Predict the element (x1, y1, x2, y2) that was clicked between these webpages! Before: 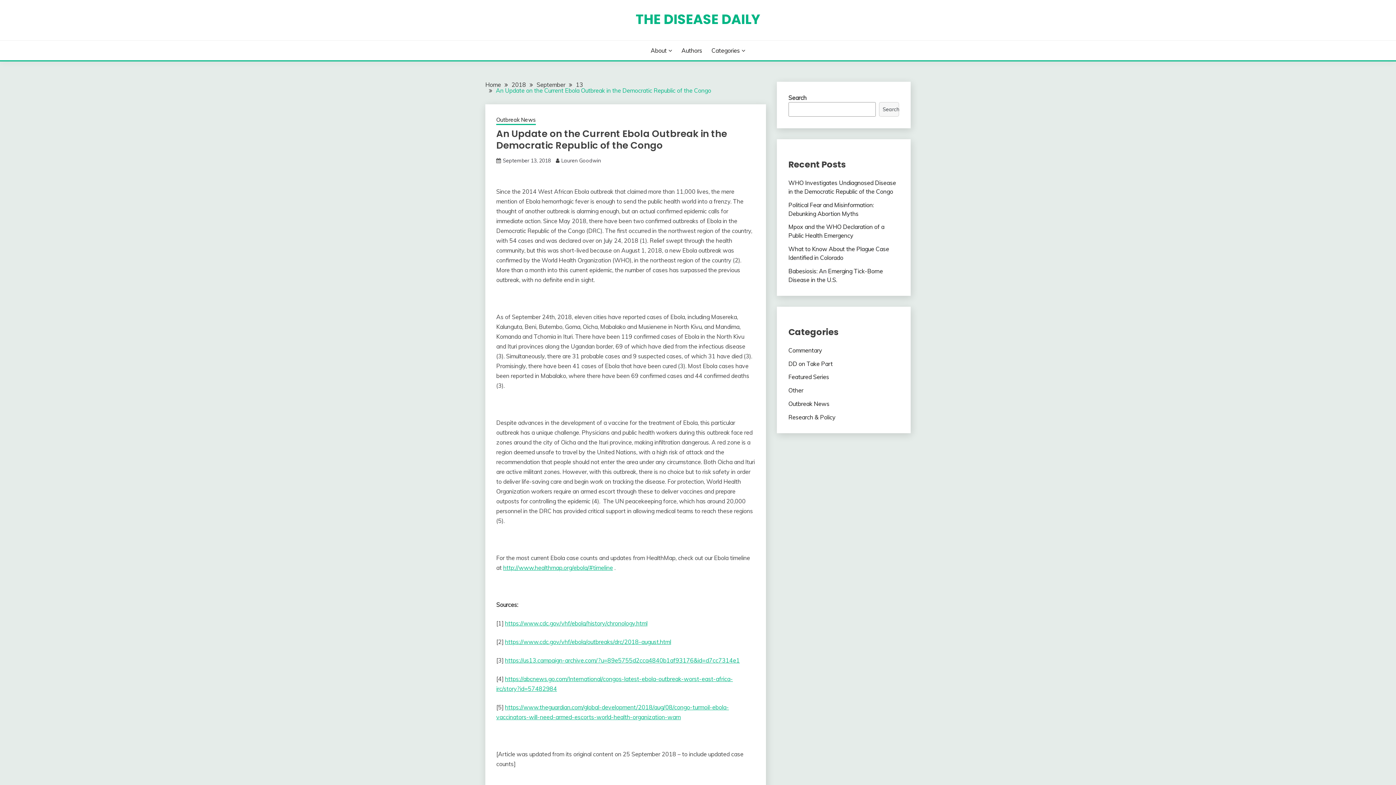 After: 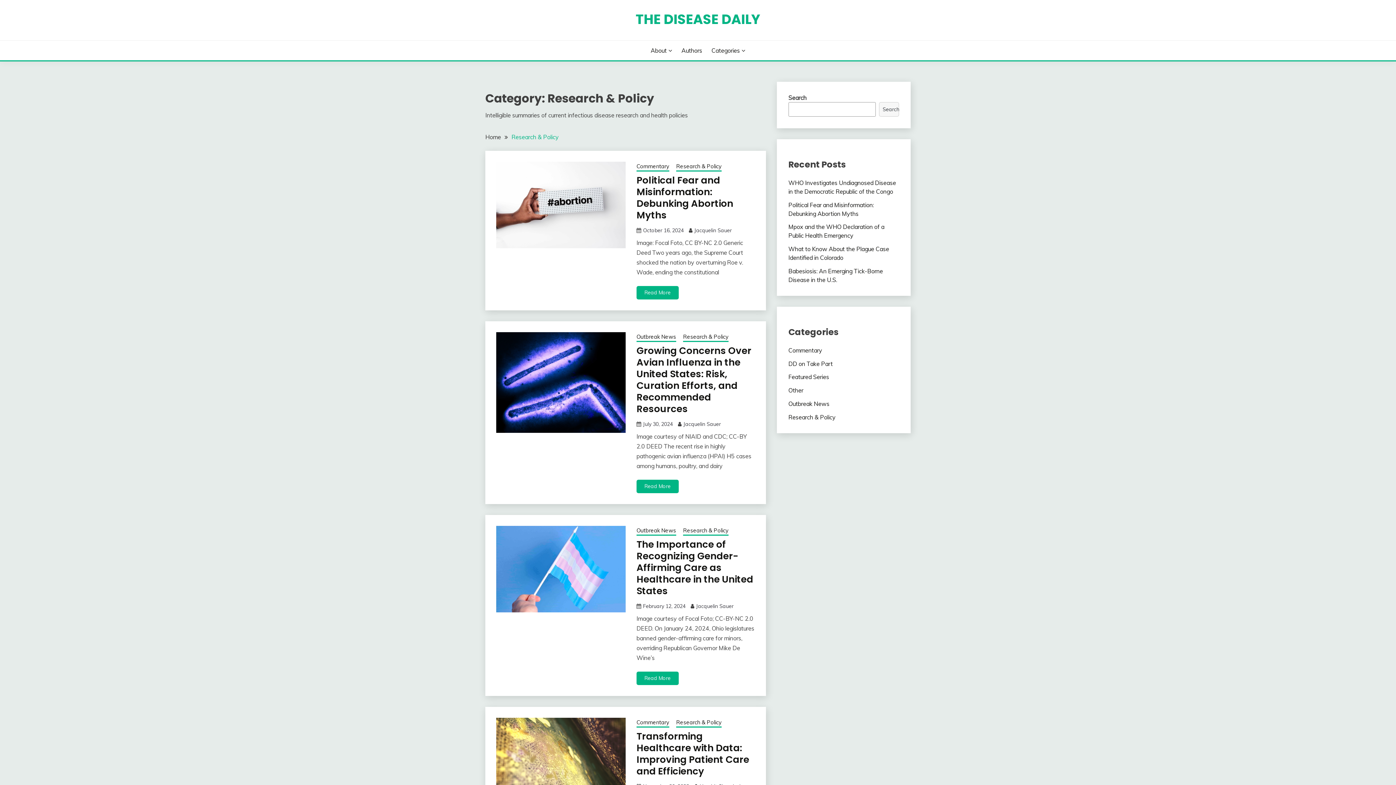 Action: bbox: (788, 413, 835, 421) label: Research & Policy